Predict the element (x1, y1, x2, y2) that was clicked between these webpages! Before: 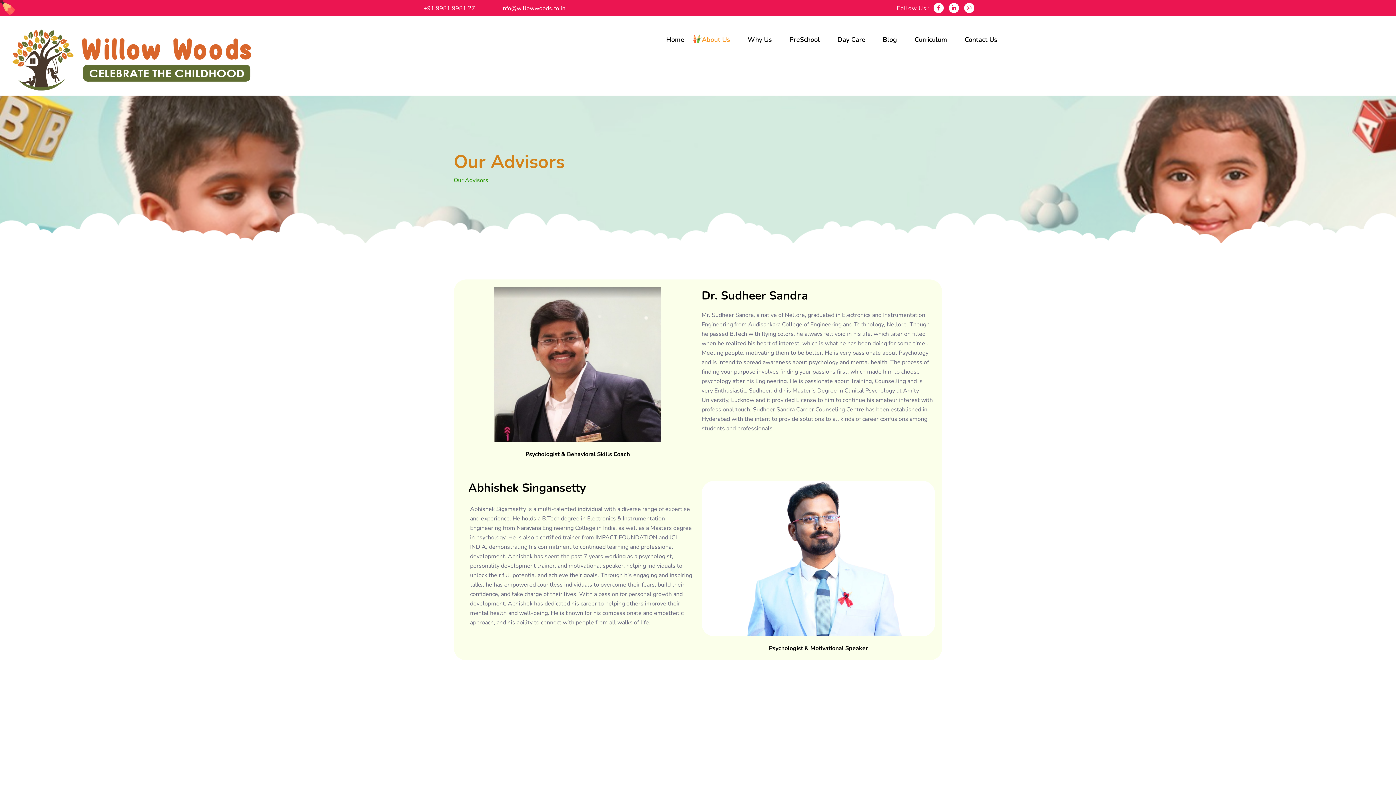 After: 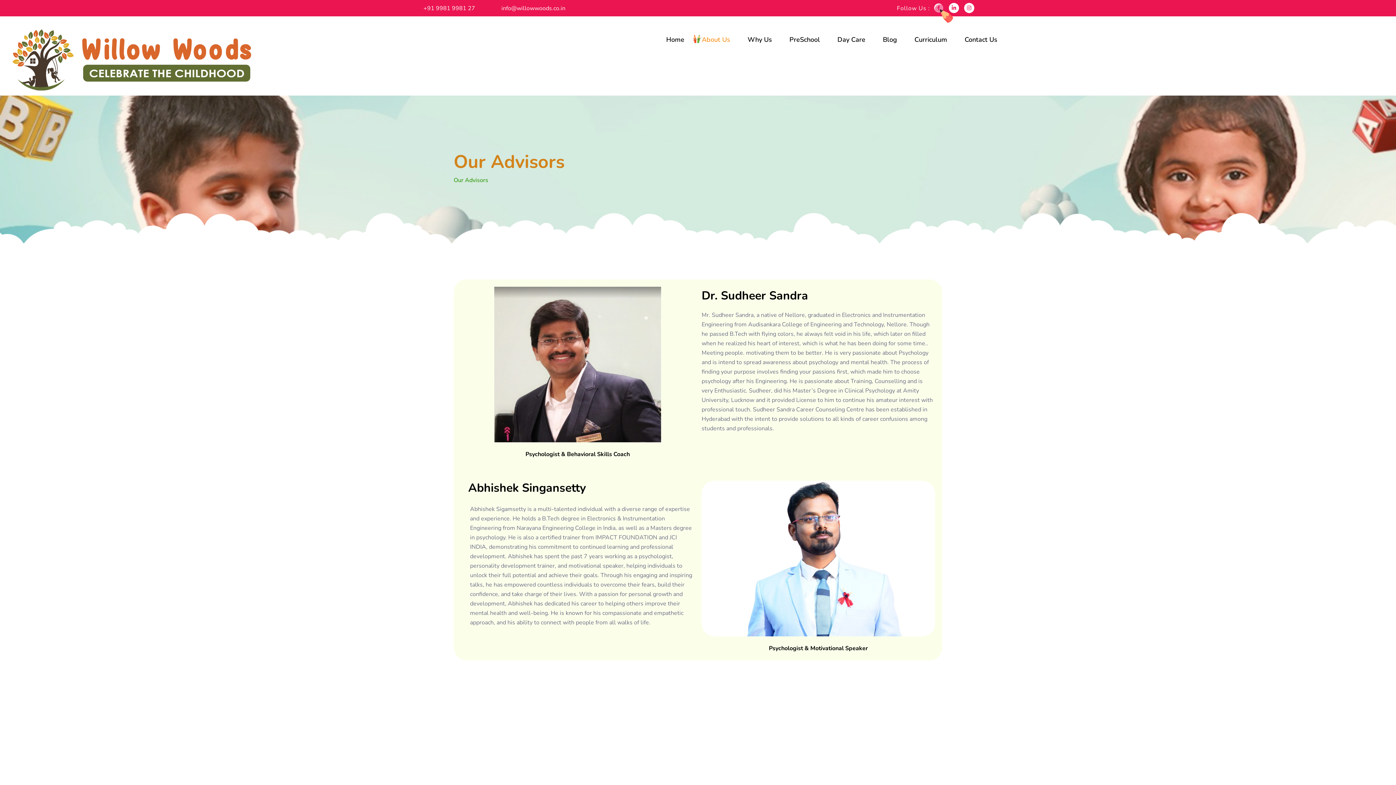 Action: label: Facebook-f bbox: (933, 2, 943, 13)